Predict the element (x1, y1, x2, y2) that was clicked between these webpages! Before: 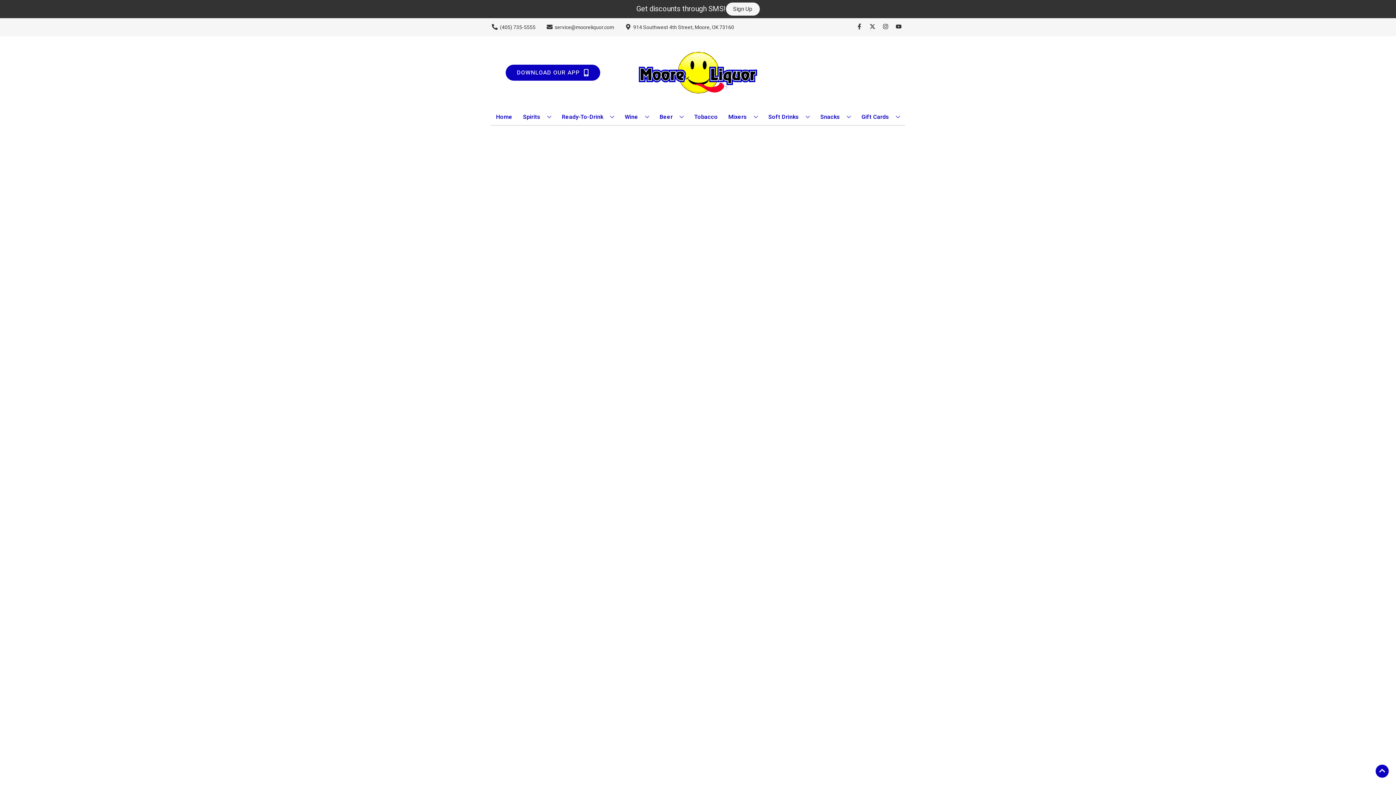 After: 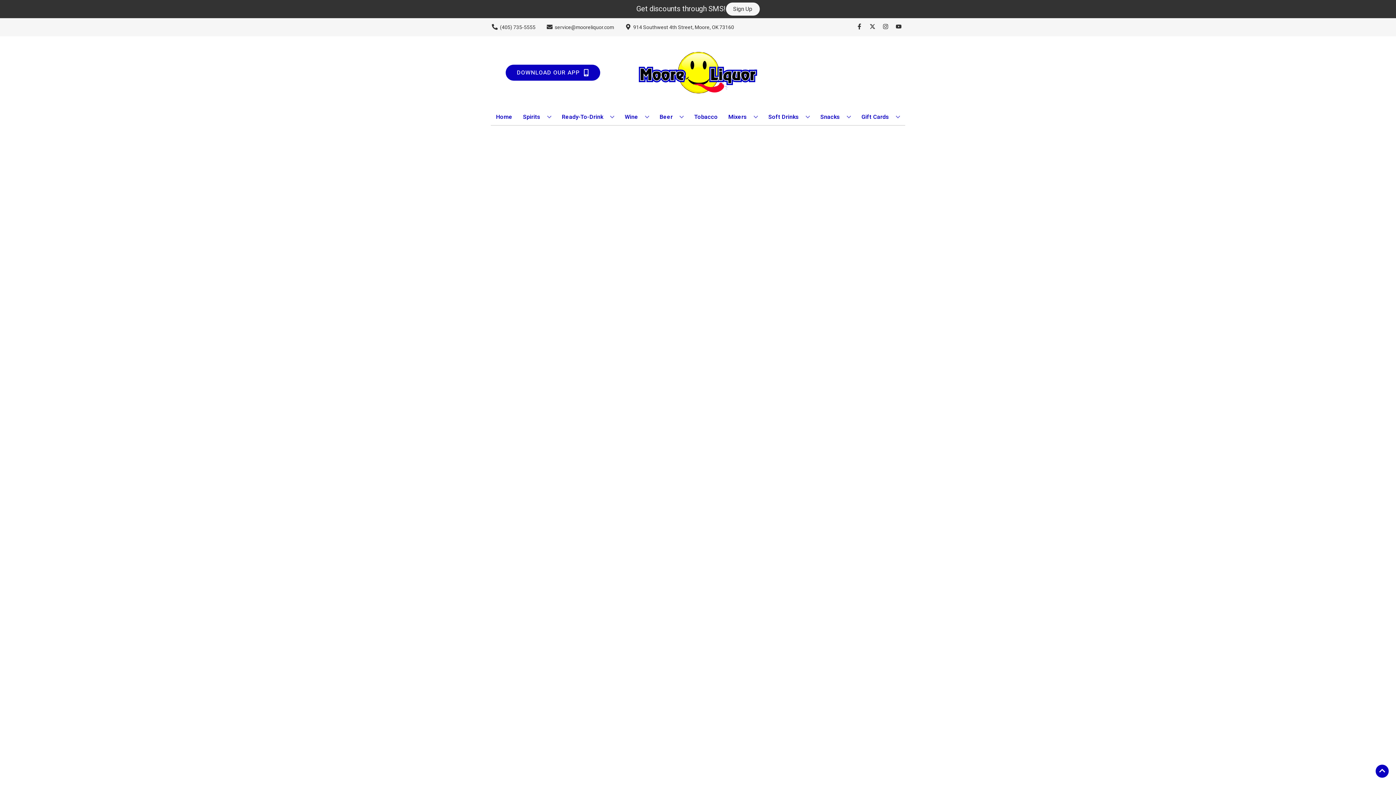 Action: bbox: (725, 109, 760, 125) label: Mixers